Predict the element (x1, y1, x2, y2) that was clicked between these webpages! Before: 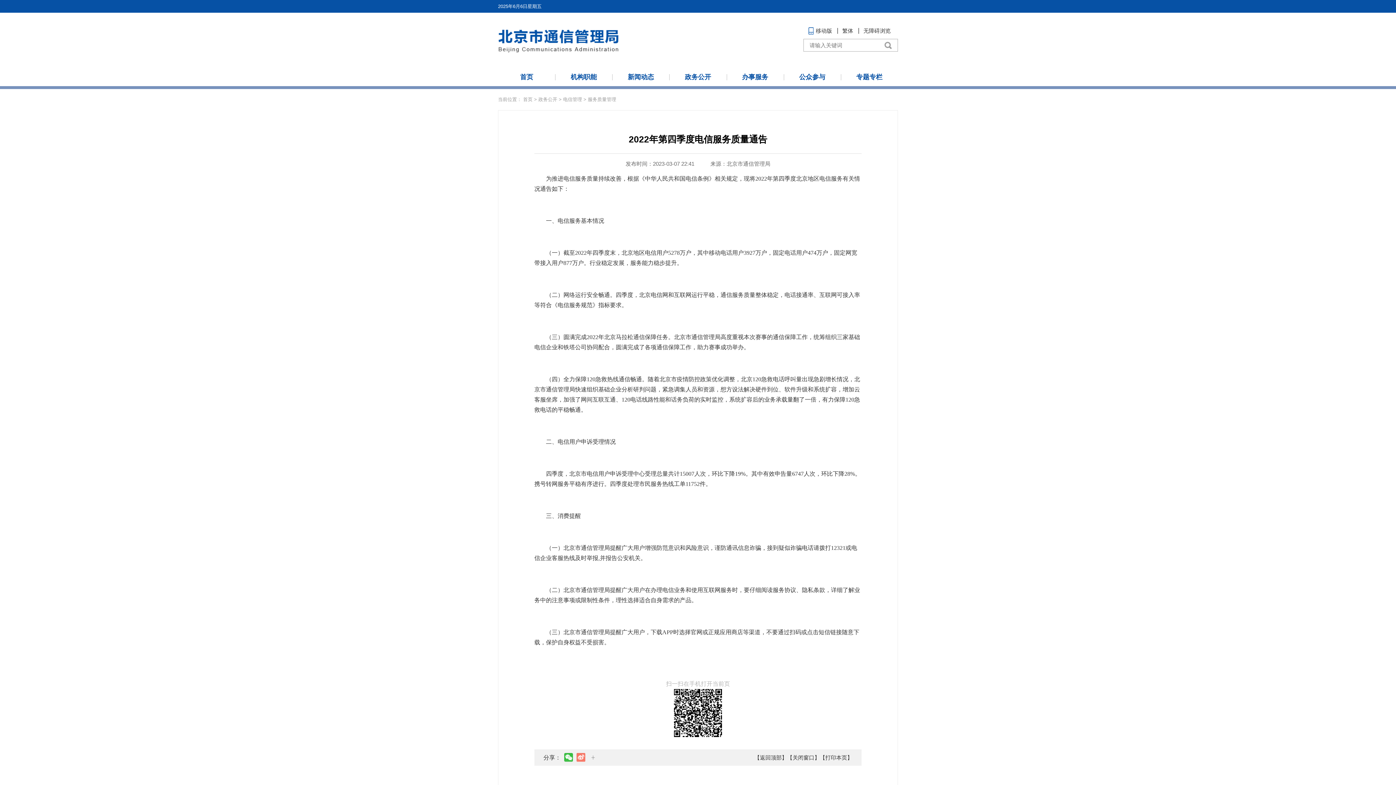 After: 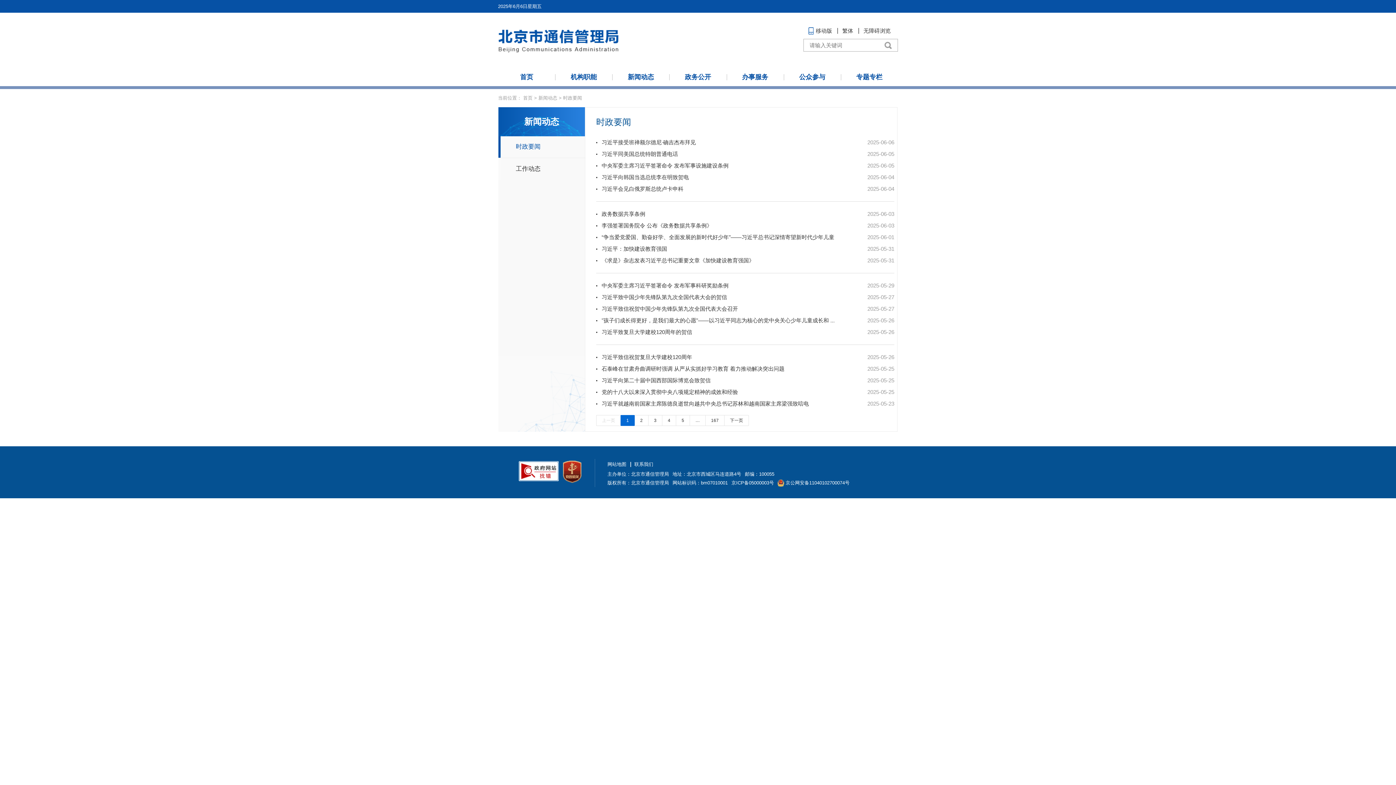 Action: bbox: (612, 68, 669, 86) label: 新闻动态